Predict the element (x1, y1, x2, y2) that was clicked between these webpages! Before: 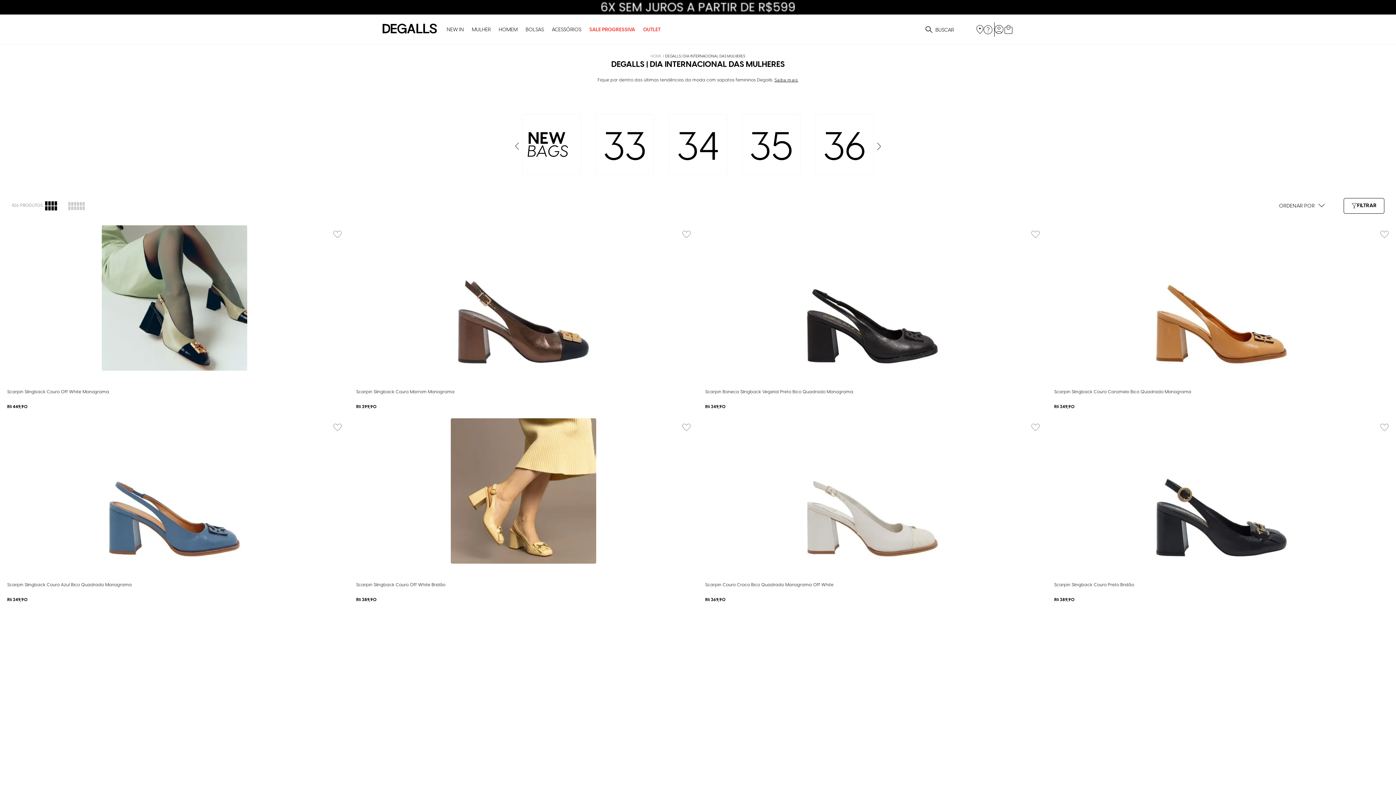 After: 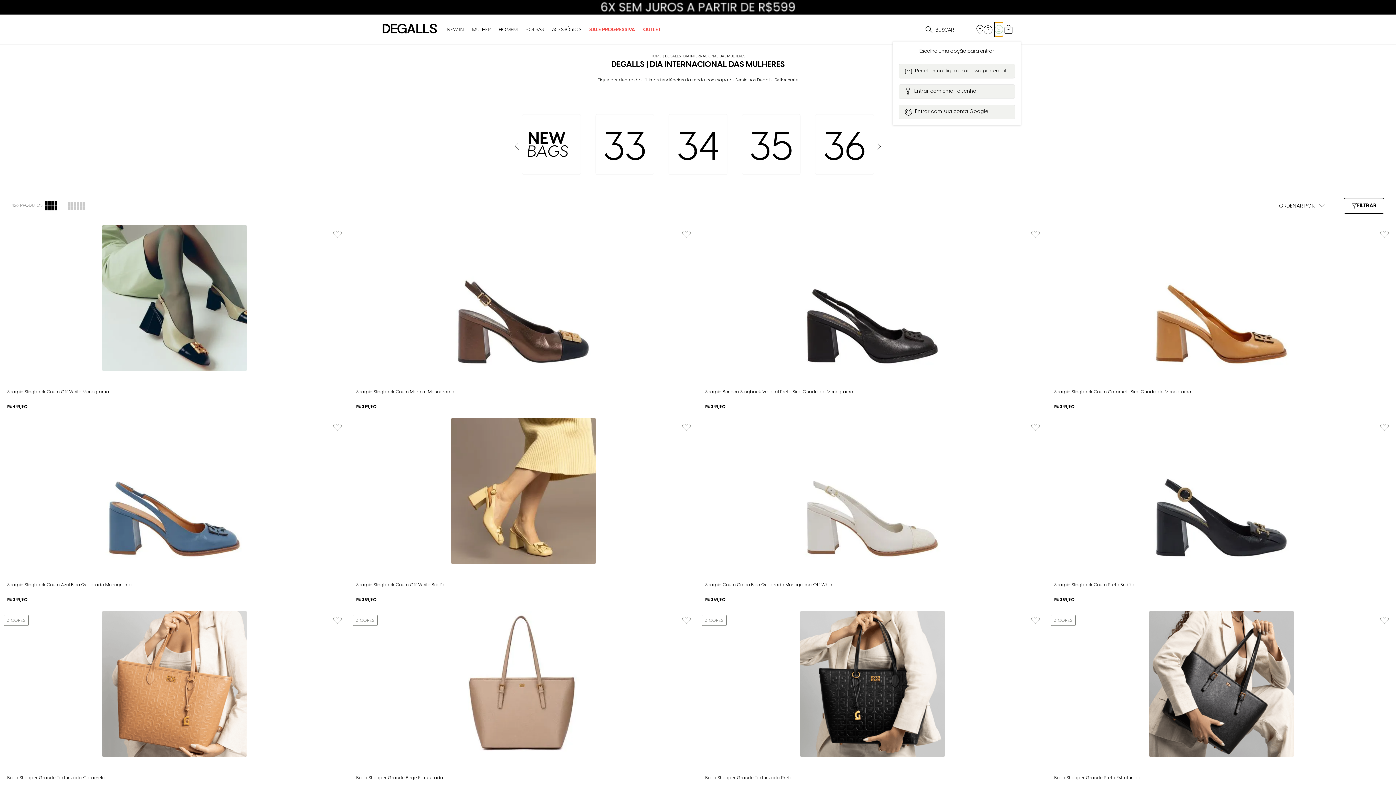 Action: bbox: (994, 22, 1003, 36) label: Entrar